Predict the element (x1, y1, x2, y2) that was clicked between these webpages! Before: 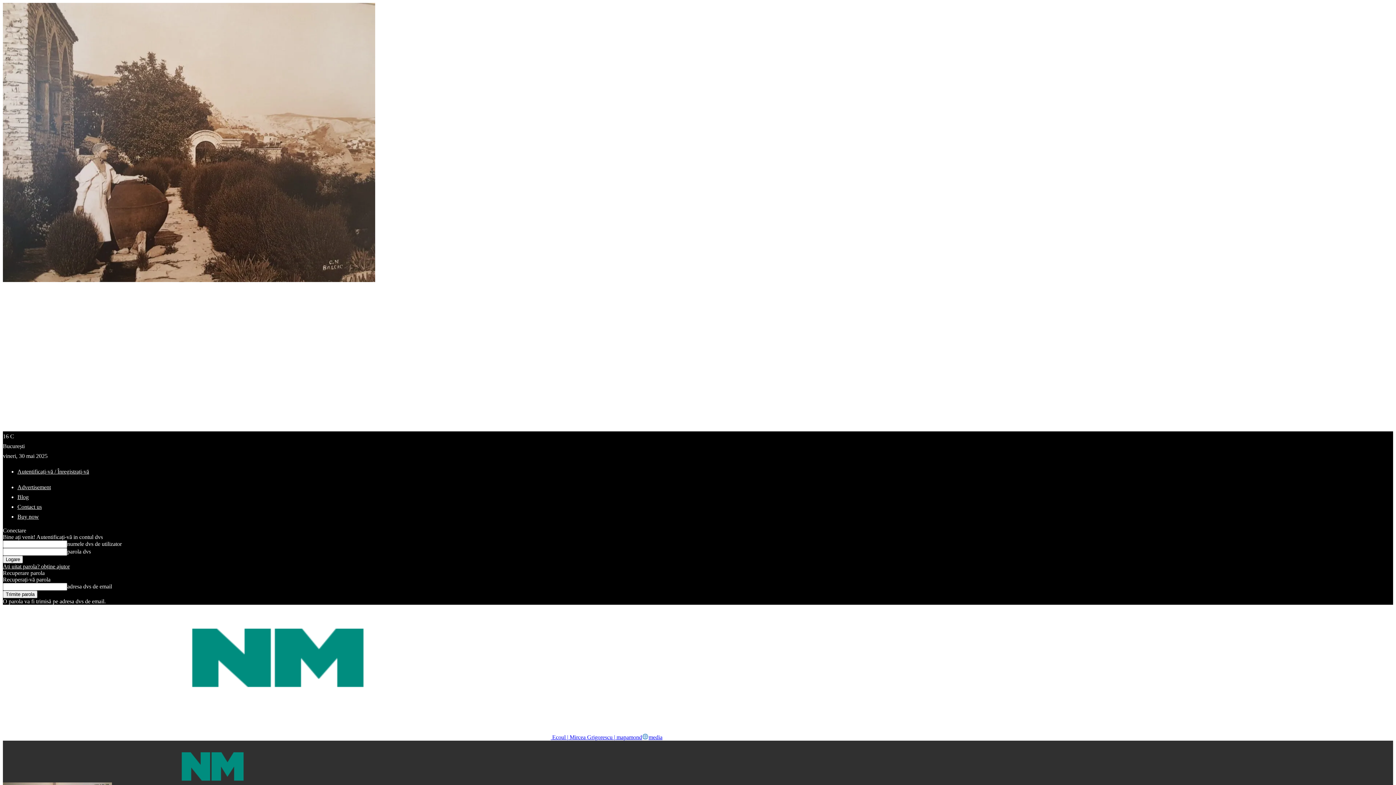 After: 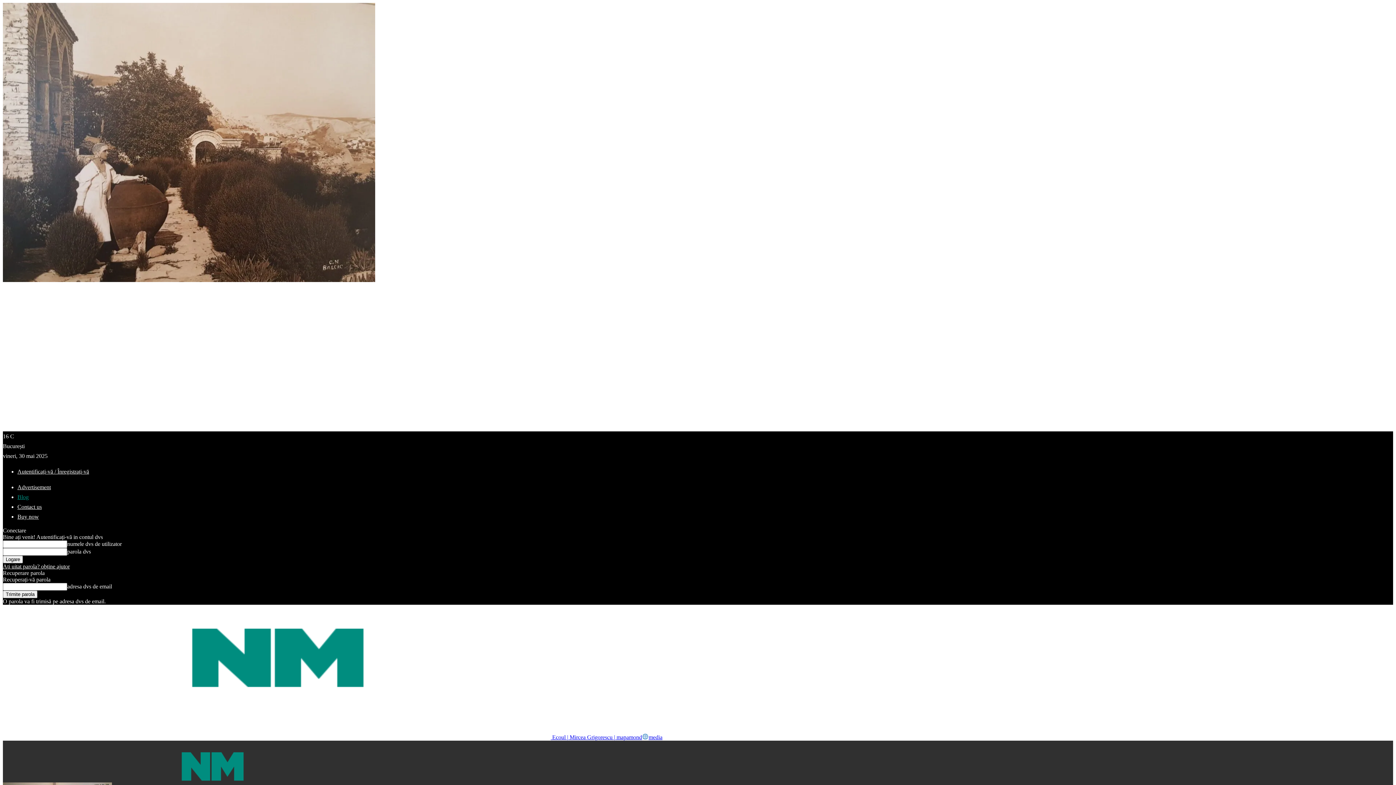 Action: label: Blog bbox: (17, 494, 28, 500)